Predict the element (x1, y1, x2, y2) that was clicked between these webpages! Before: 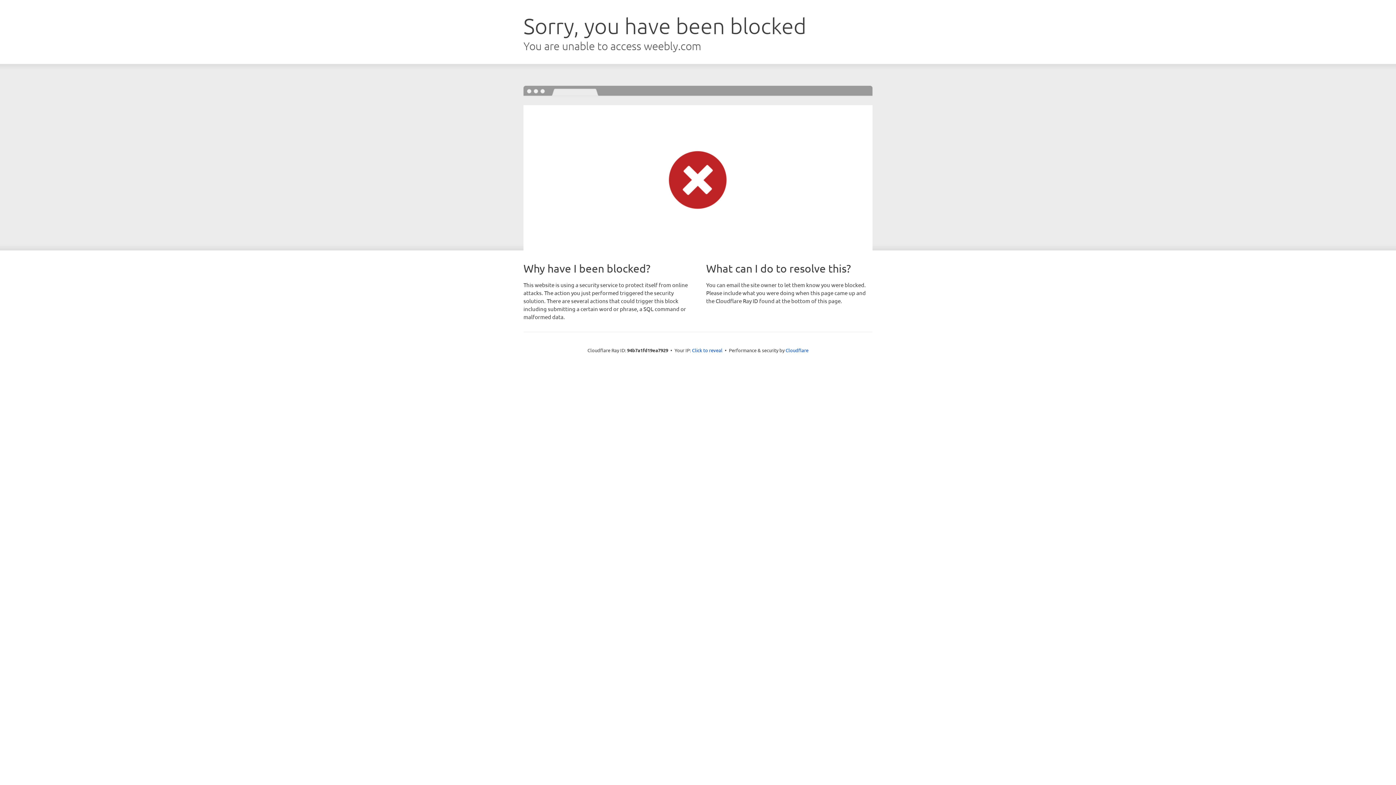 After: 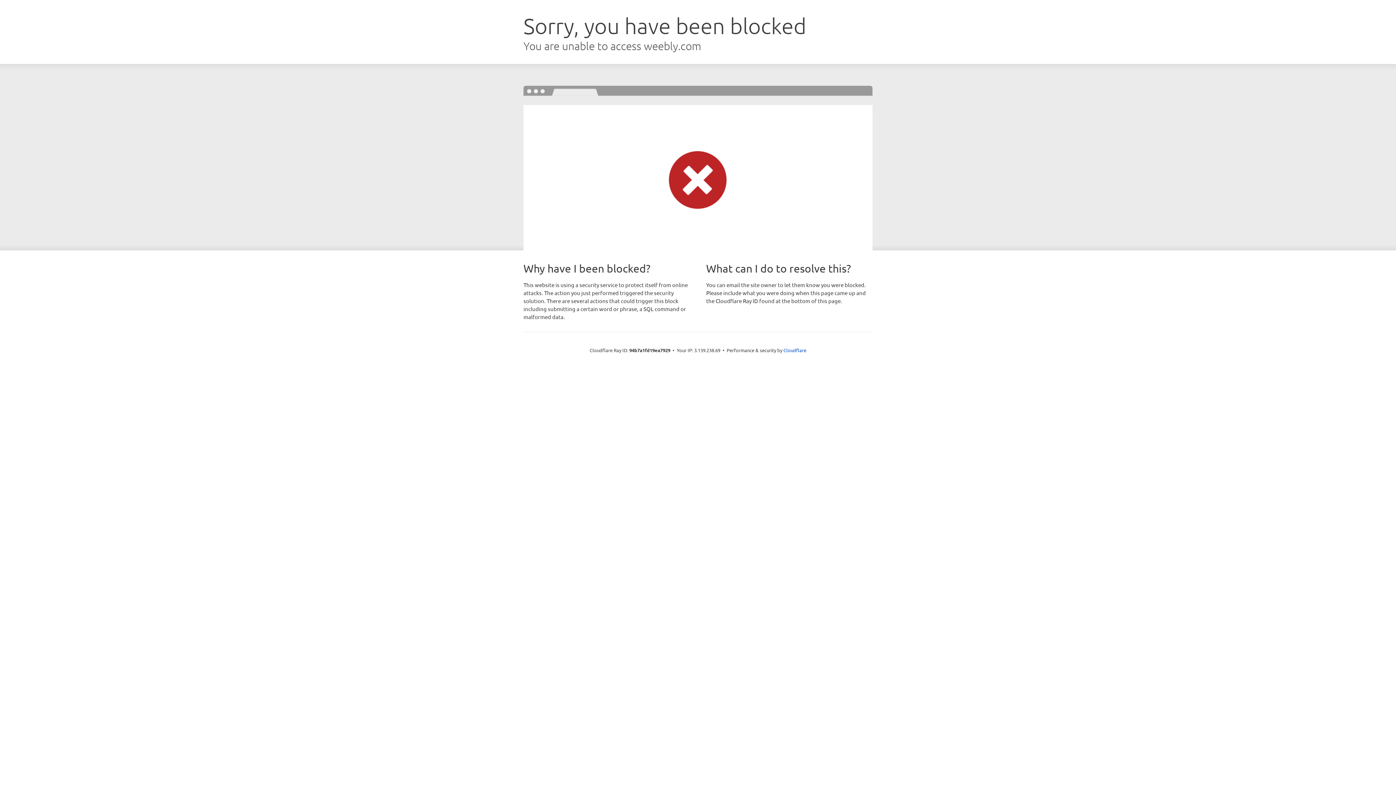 Action: label: Click to reveal bbox: (692, 346, 722, 353)